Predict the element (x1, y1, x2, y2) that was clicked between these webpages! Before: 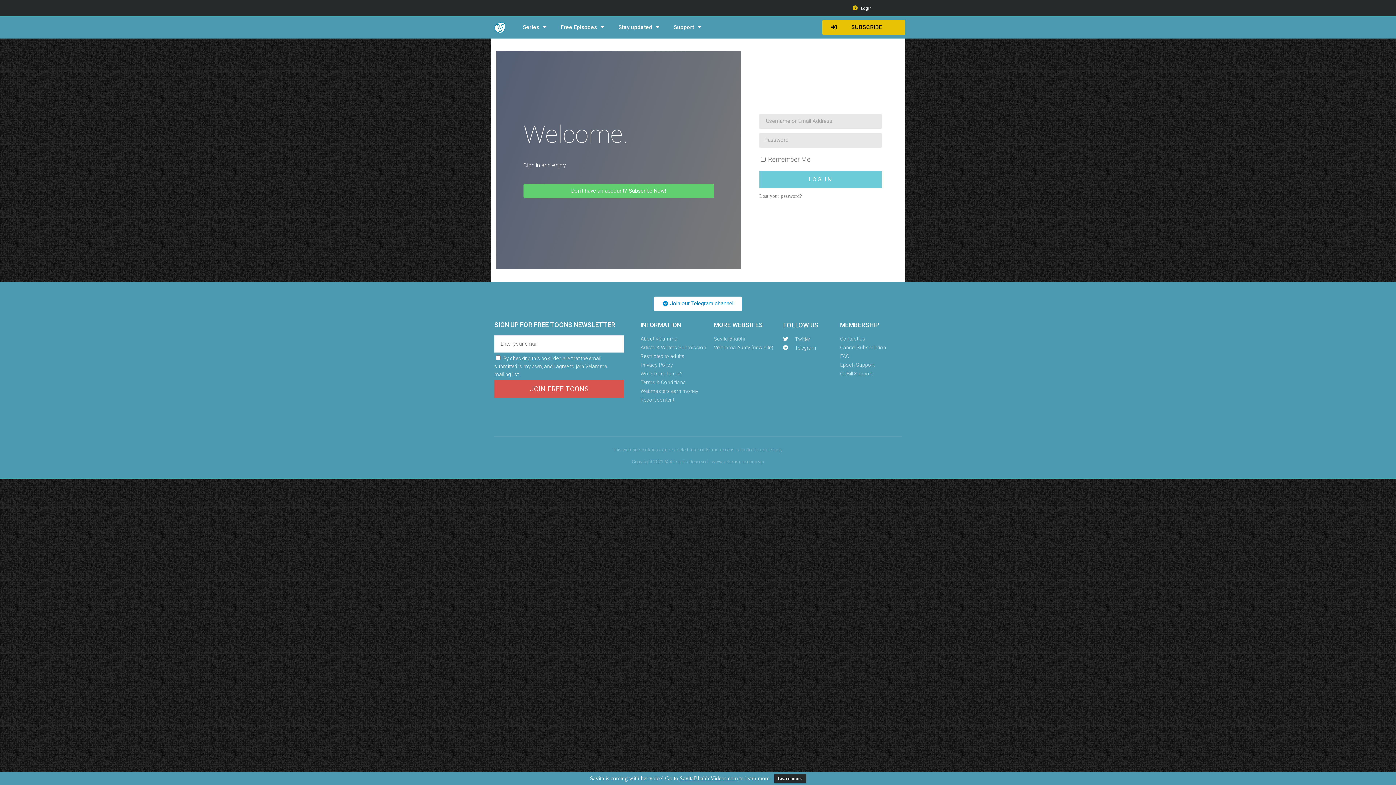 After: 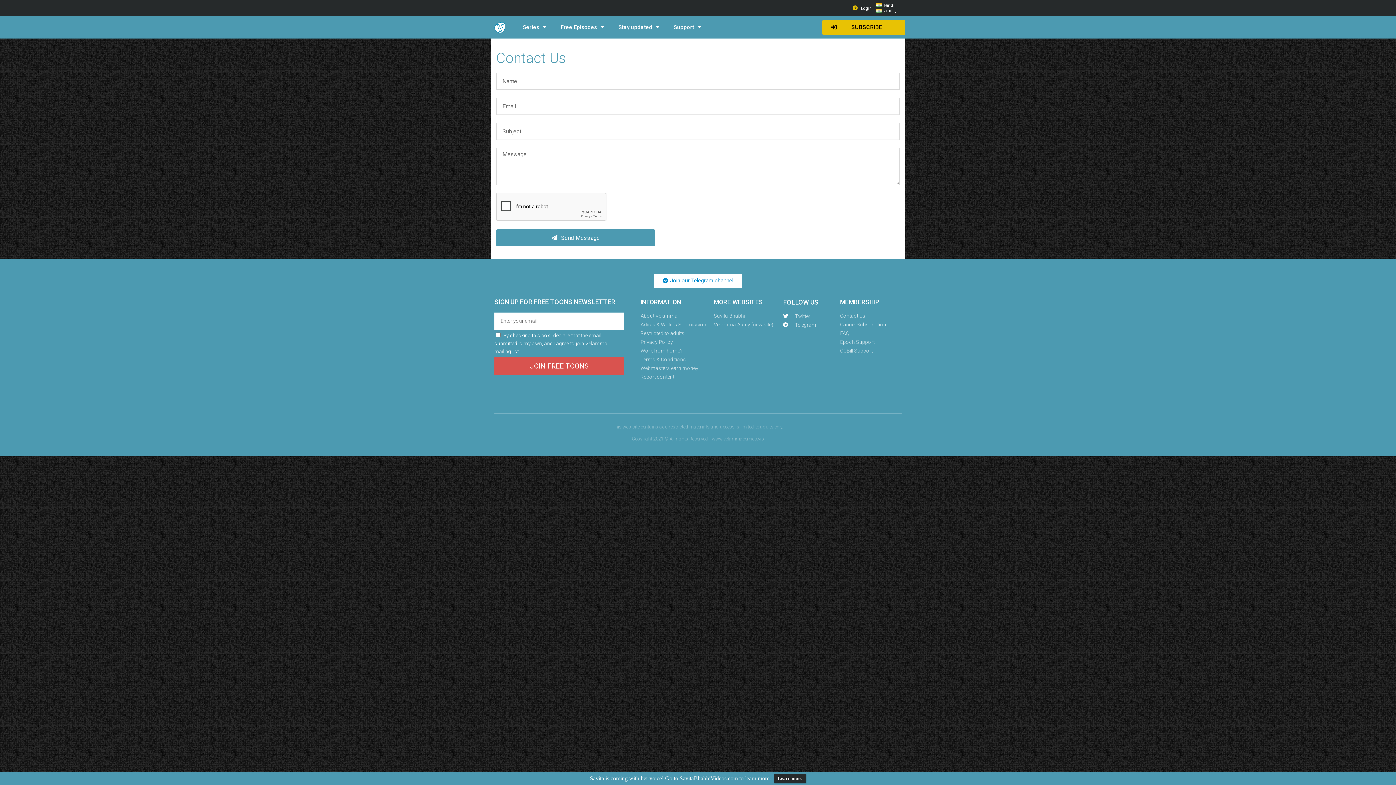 Action: bbox: (840, 335, 898, 342) label: Contact Us